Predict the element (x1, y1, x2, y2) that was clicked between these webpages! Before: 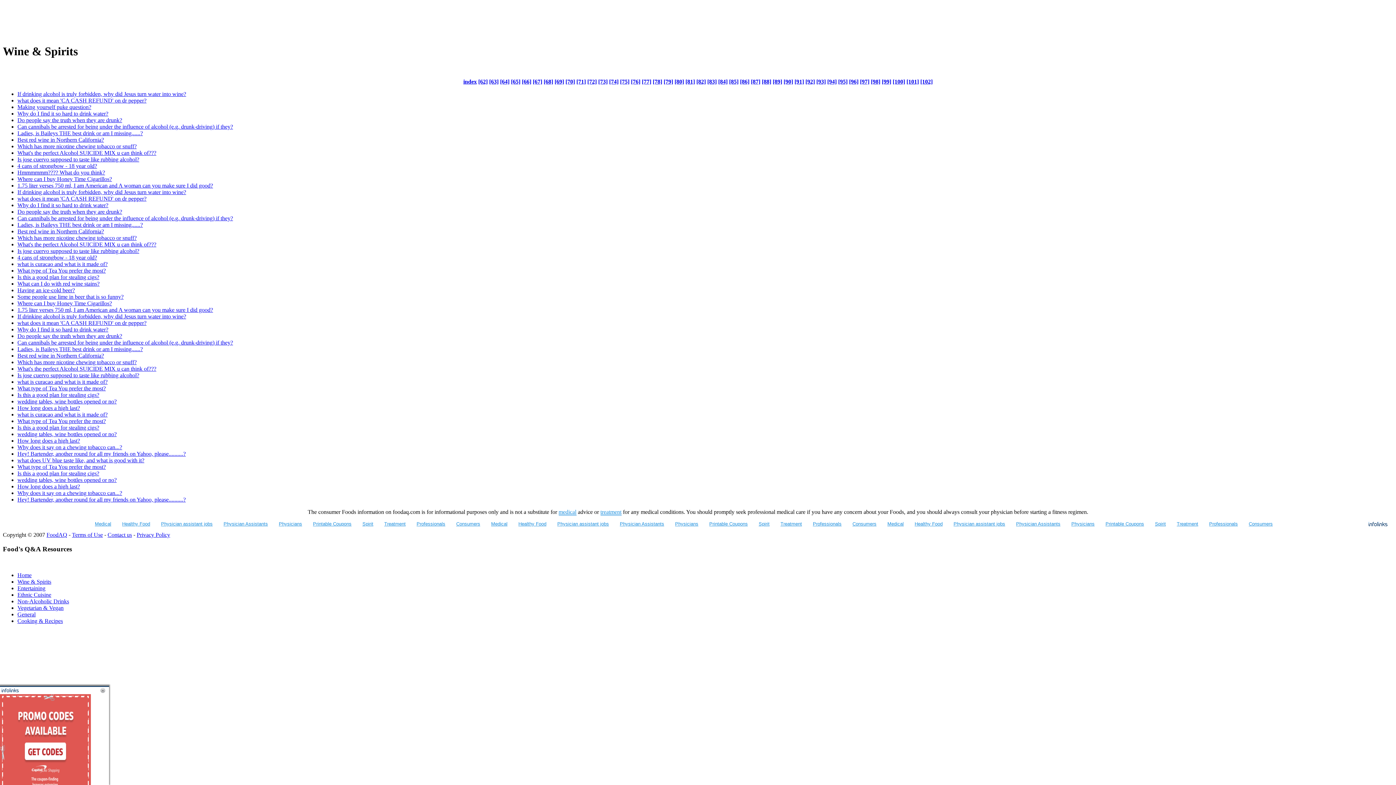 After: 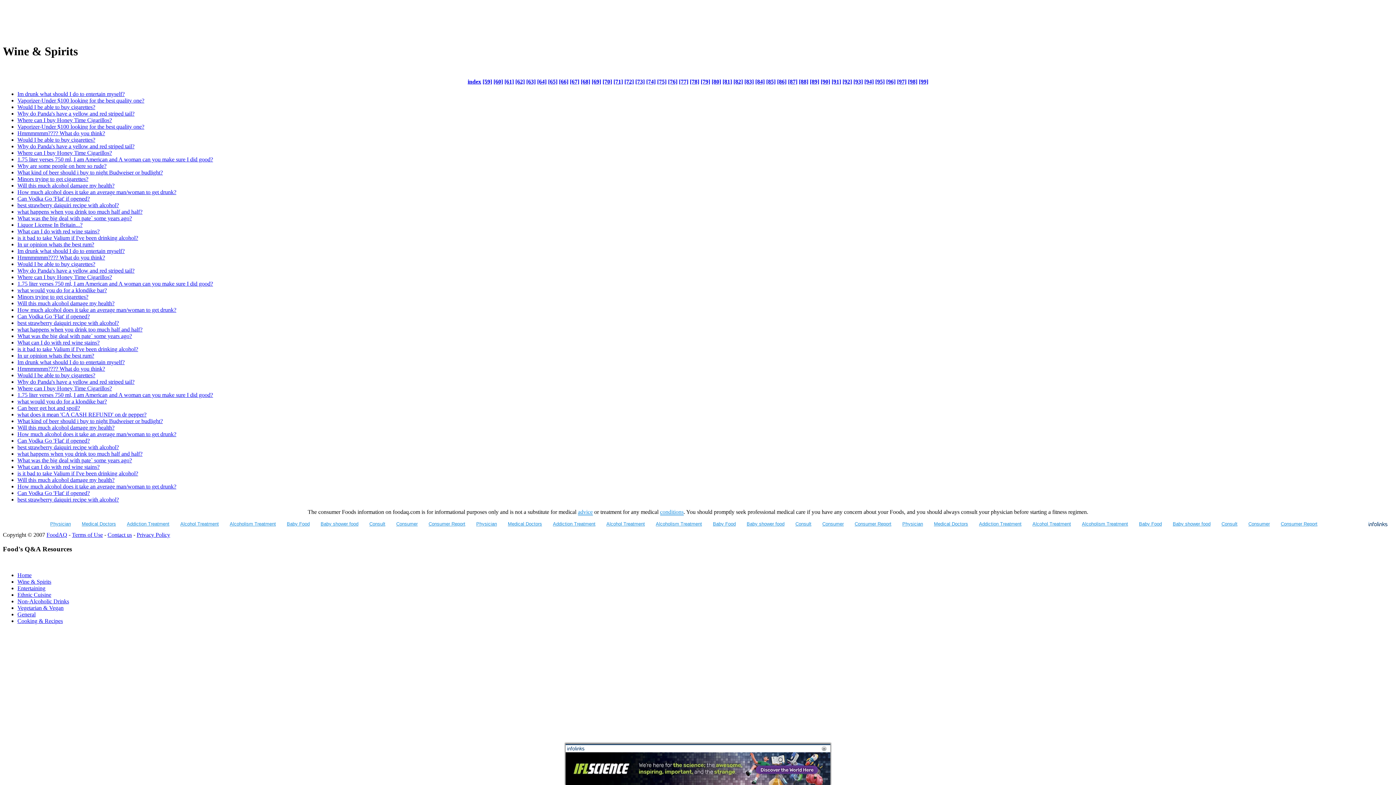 Action: label: [79] bbox: (663, 78, 673, 84)